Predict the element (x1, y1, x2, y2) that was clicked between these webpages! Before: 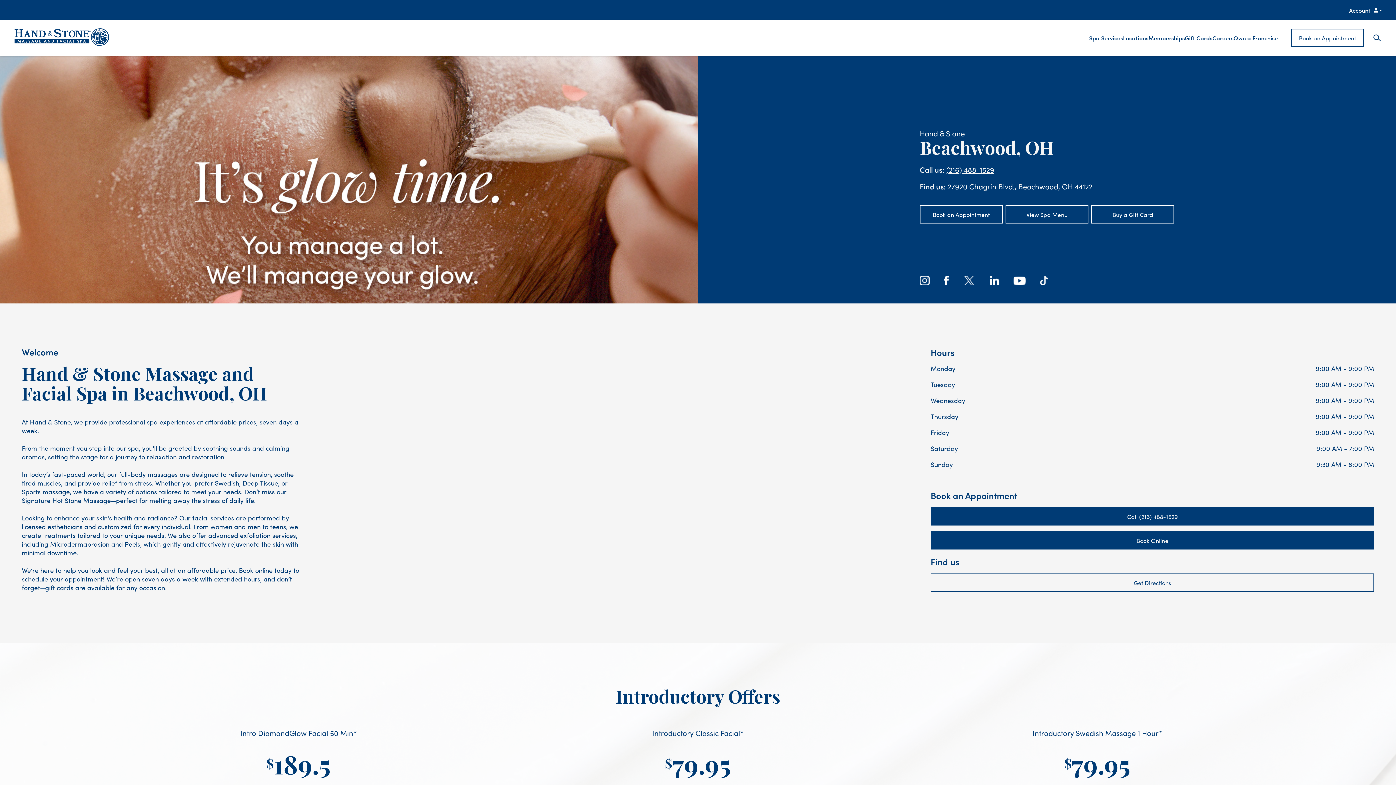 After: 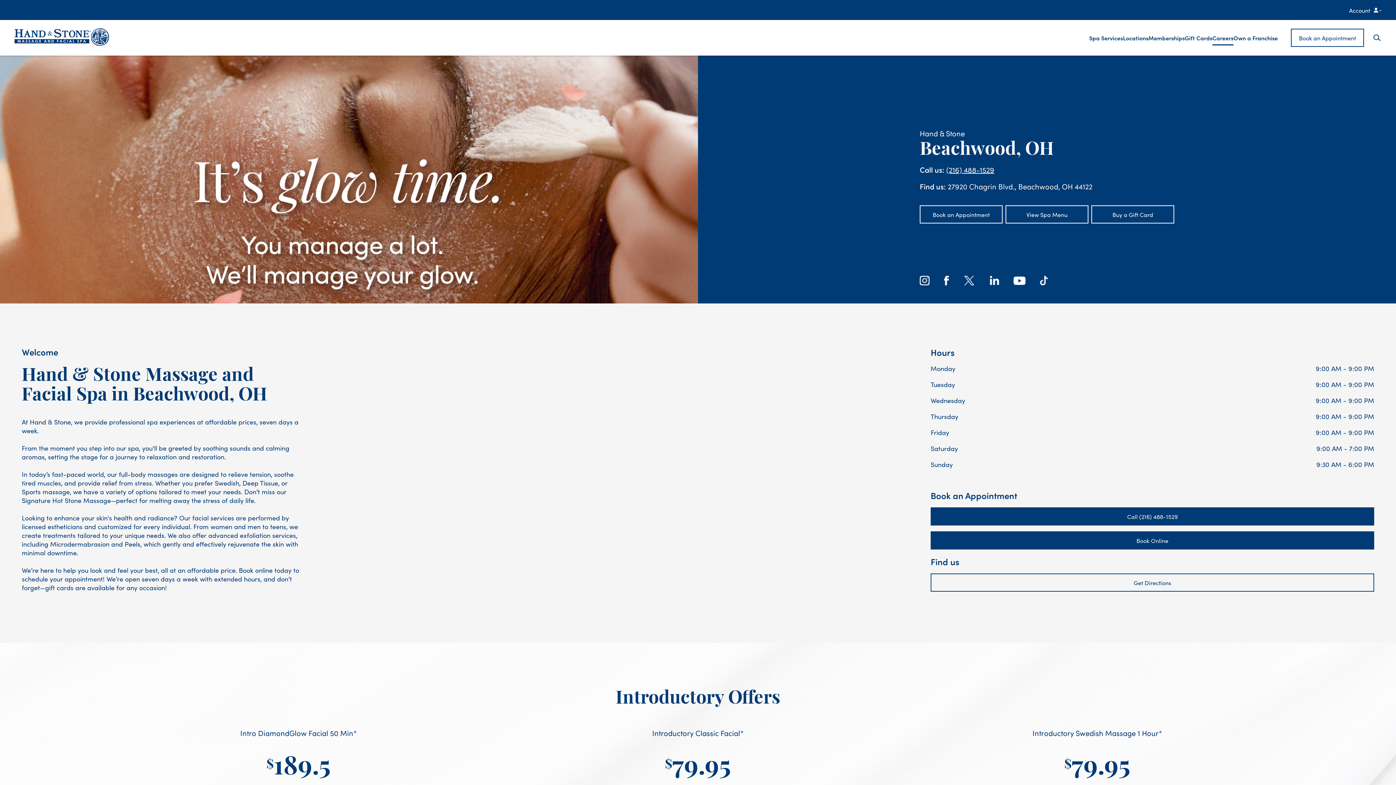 Action: label: Careers bbox: (1212, 27, 1233, 48)